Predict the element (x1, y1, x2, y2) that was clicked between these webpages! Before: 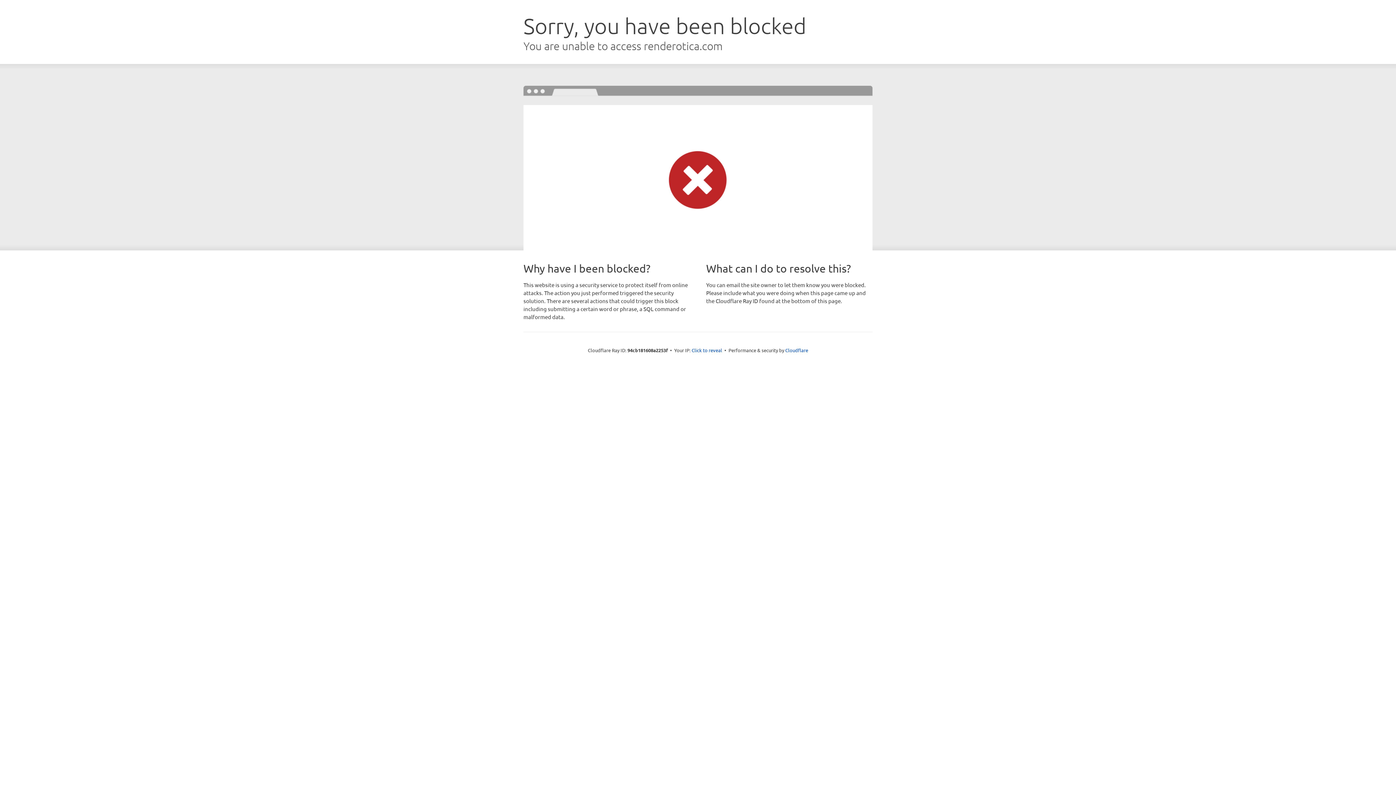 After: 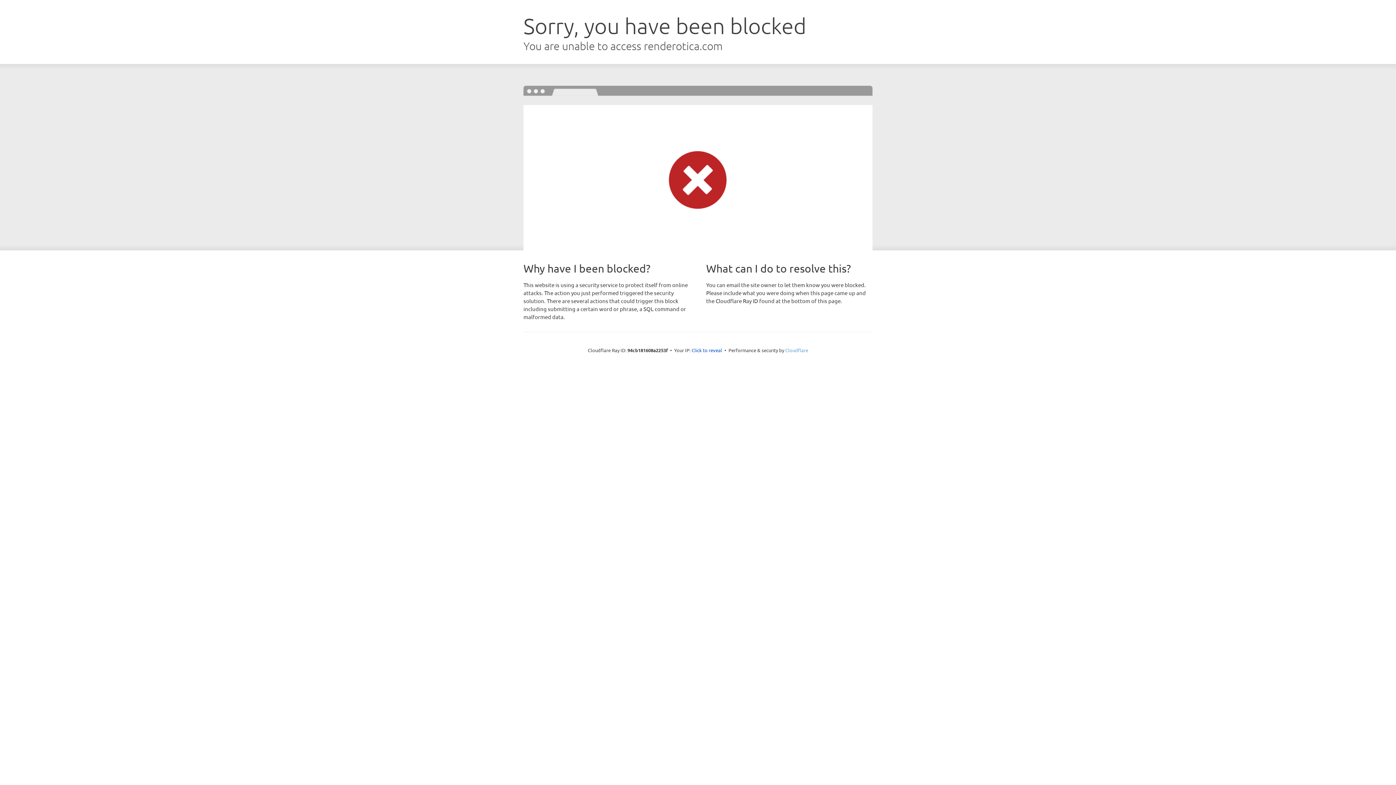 Action: bbox: (785, 347, 808, 353) label: Cloudflare